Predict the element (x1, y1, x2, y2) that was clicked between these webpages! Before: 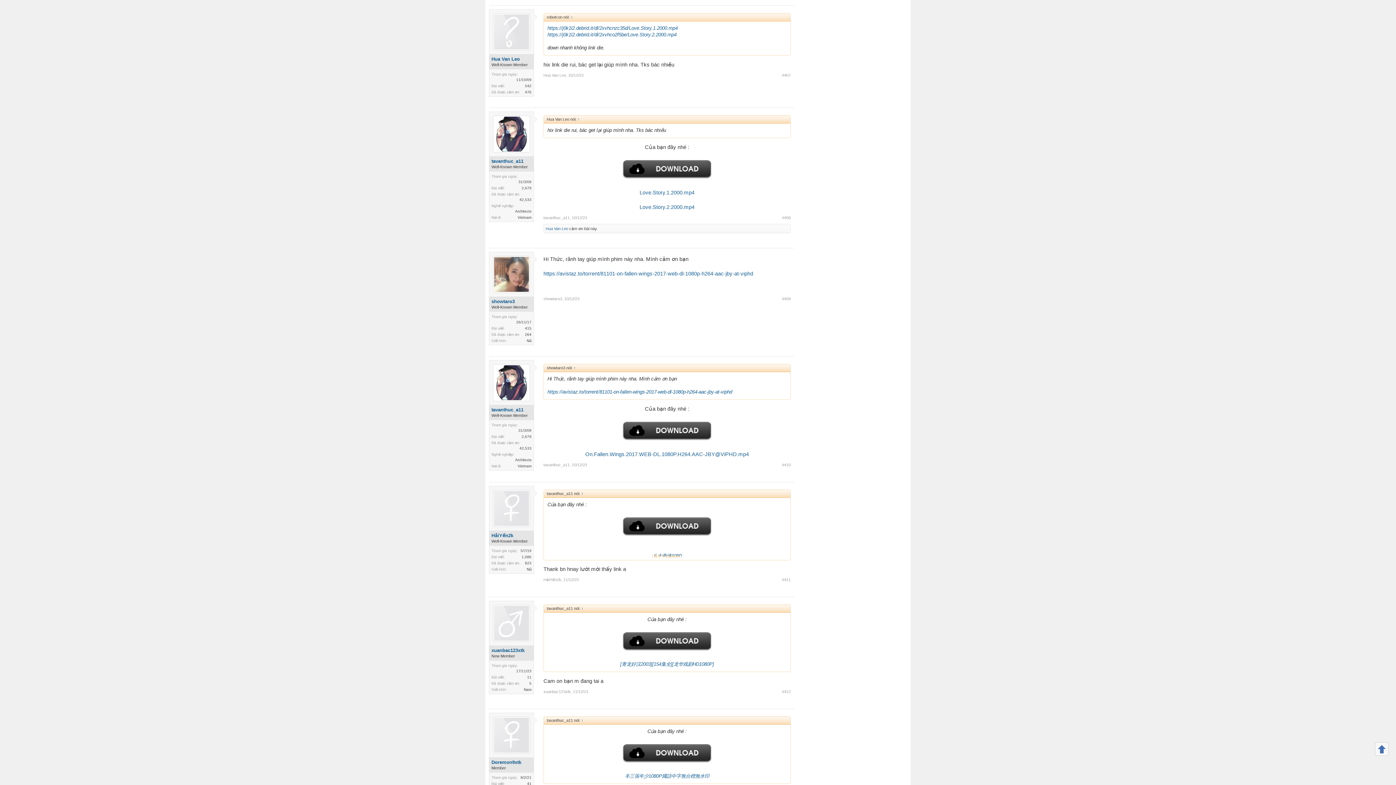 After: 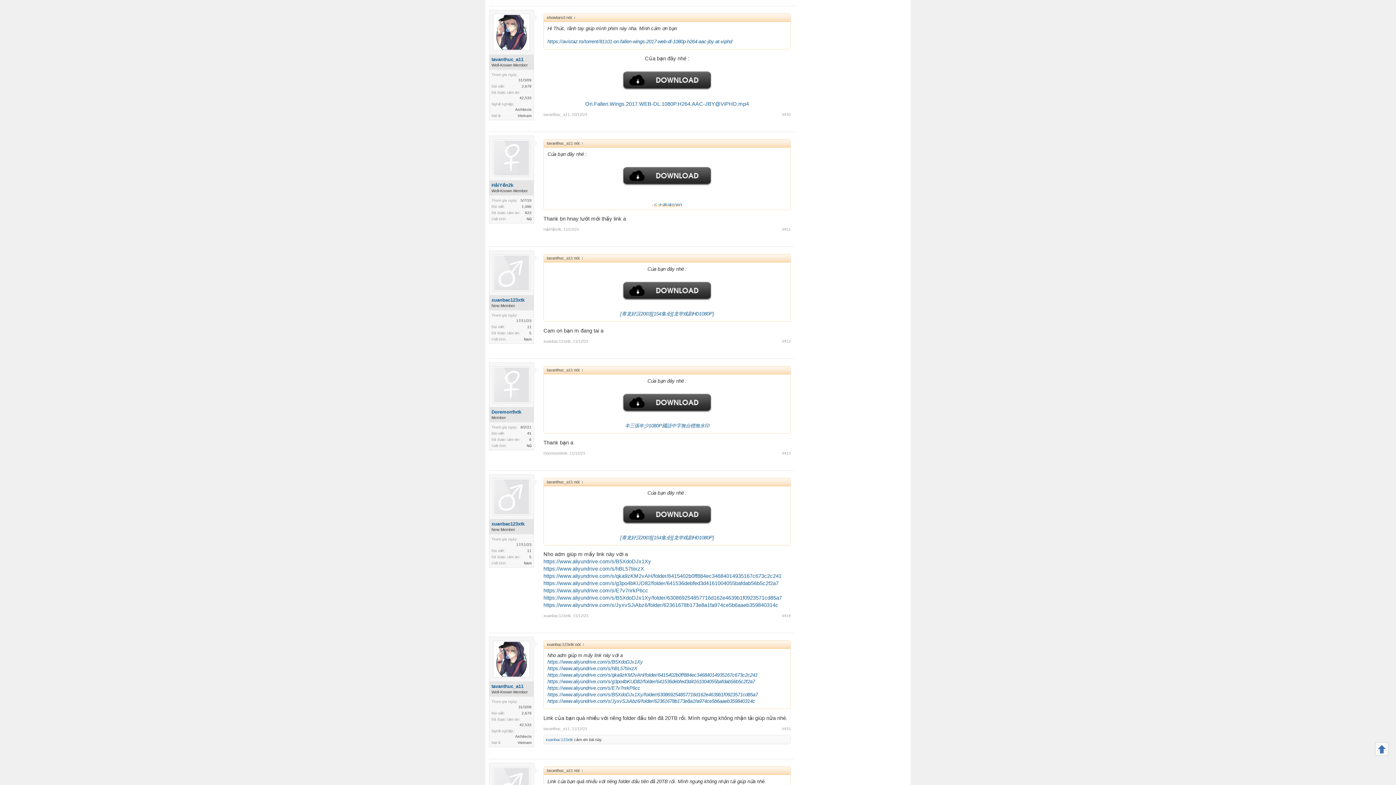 Action: bbox: (572, 462, 587, 467) label: 10/12/23